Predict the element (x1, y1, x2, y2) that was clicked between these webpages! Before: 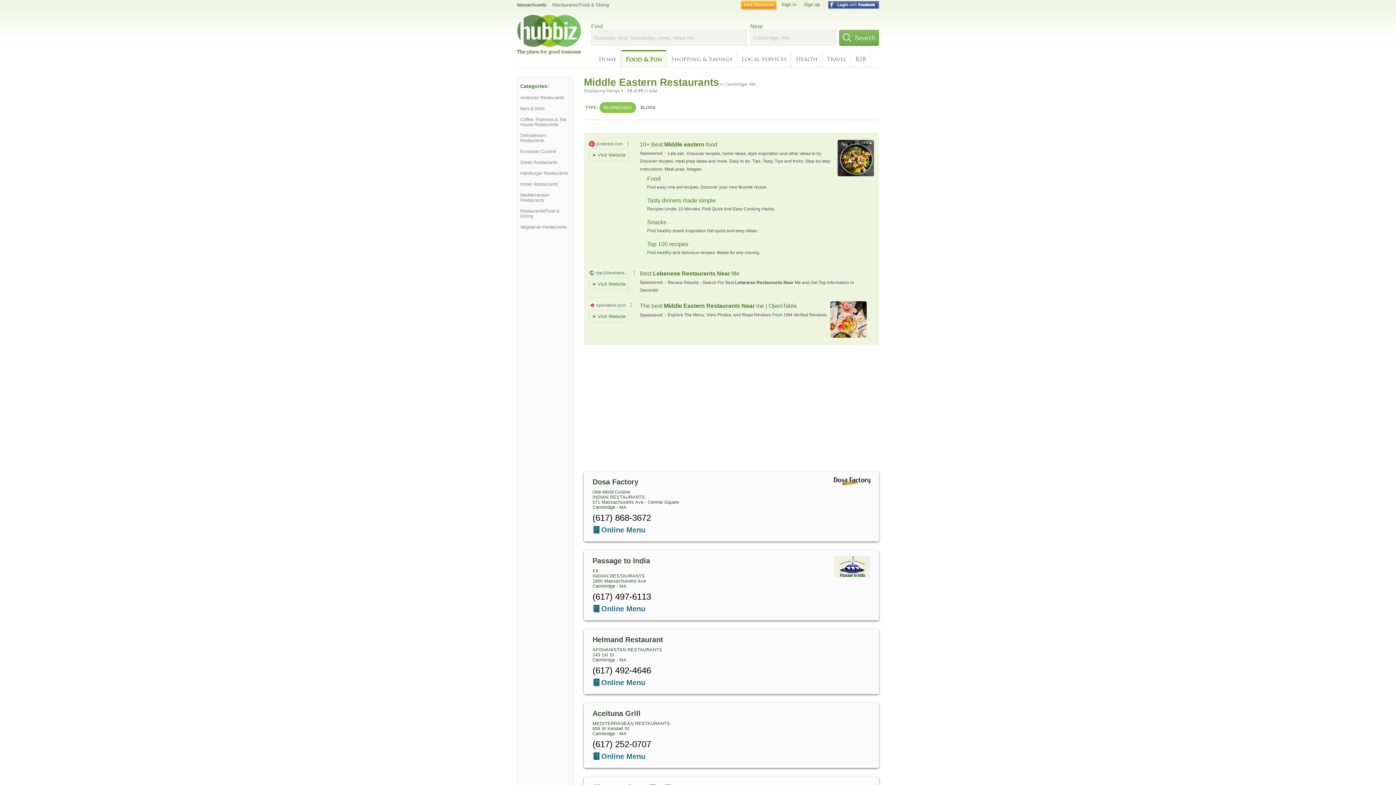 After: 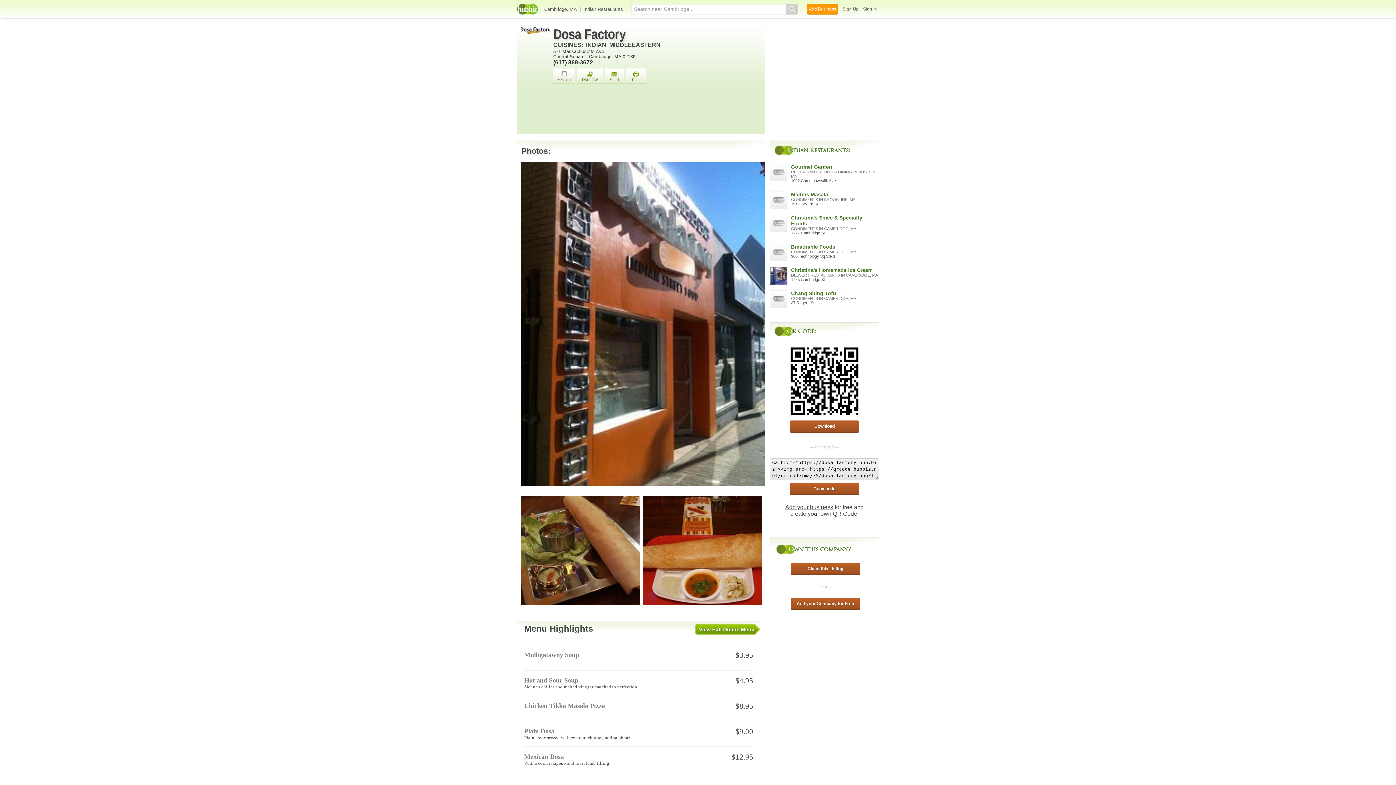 Action: bbox: (834, 477, 870, 513)